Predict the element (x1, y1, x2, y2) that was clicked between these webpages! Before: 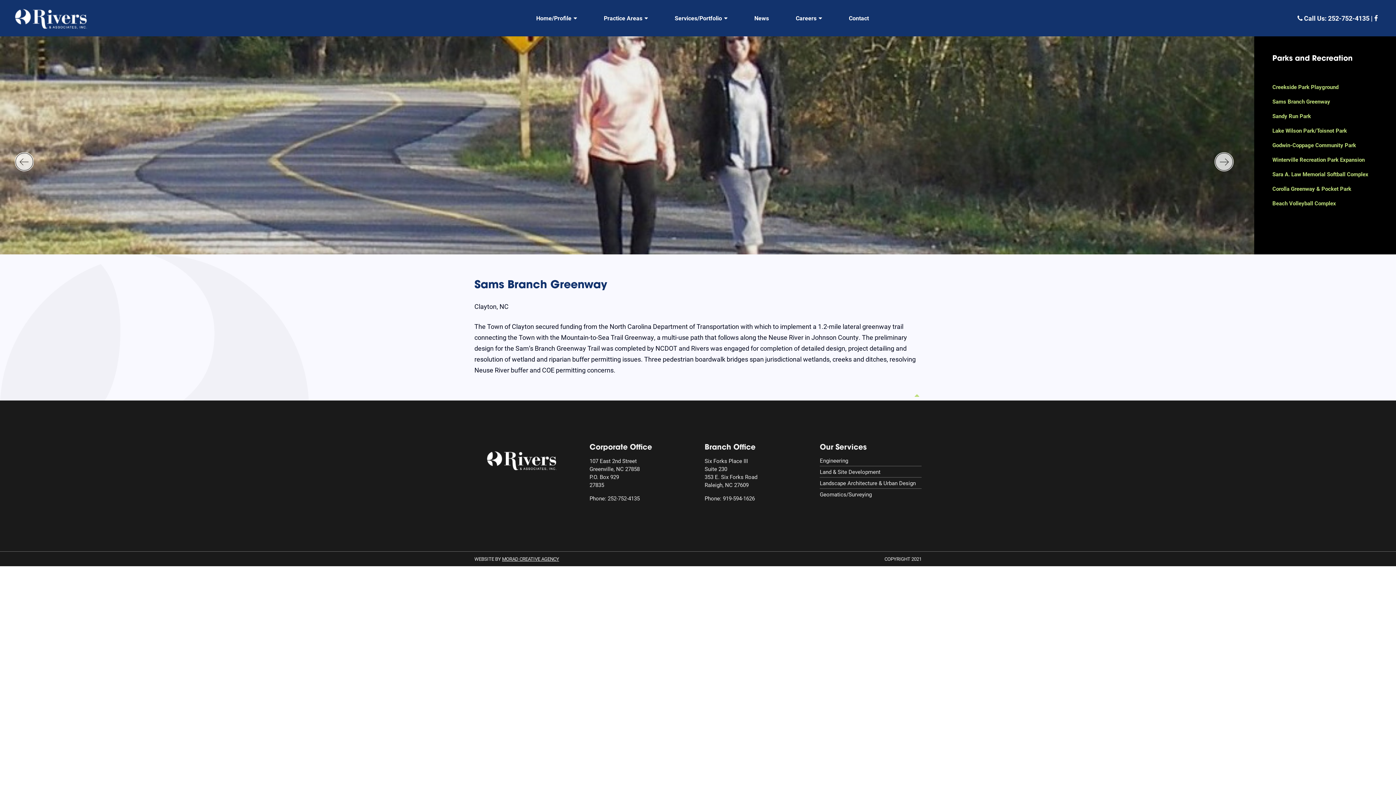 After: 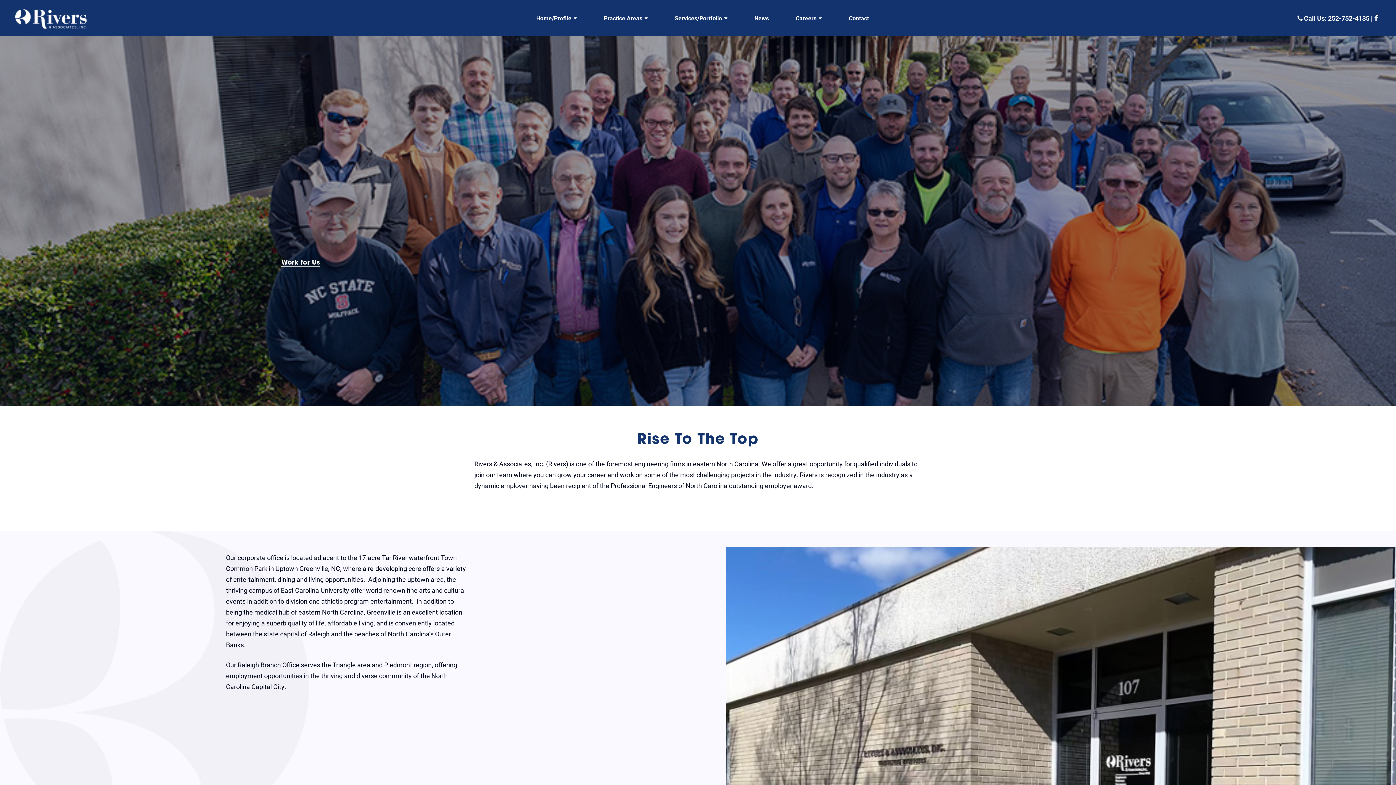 Action: bbox: (796, 0, 822, 36) label: Careers